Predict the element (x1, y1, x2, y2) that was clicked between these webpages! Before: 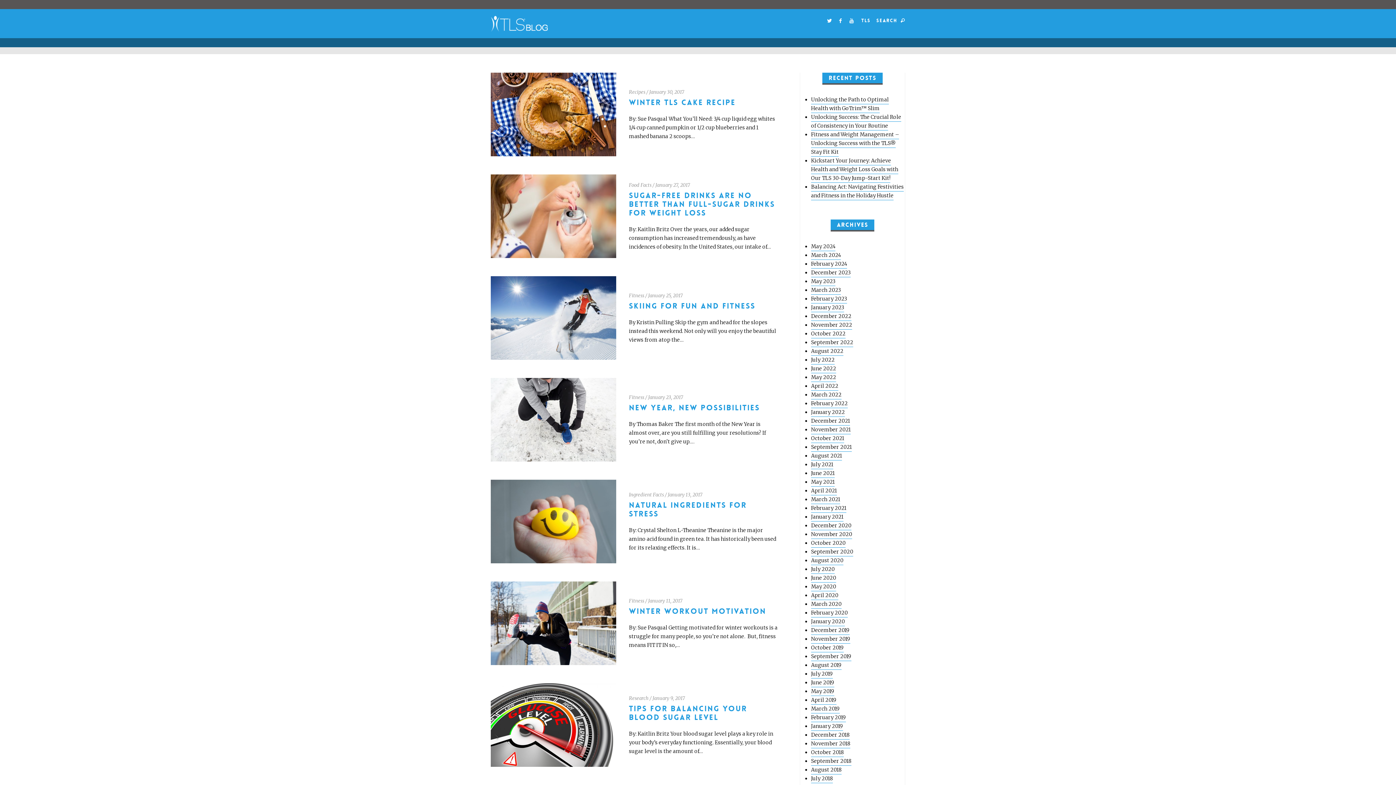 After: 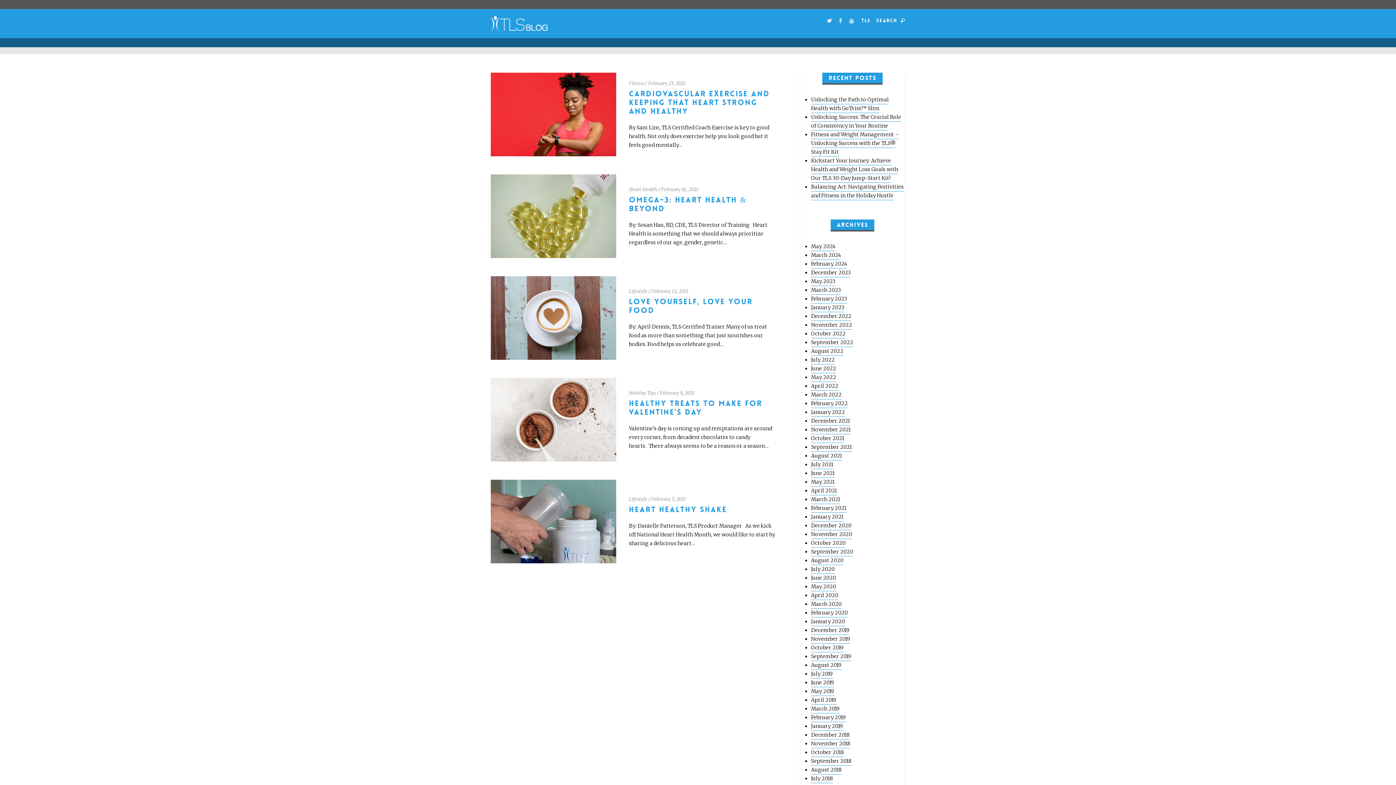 Action: label: February 2021 bbox: (811, 505, 846, 513)